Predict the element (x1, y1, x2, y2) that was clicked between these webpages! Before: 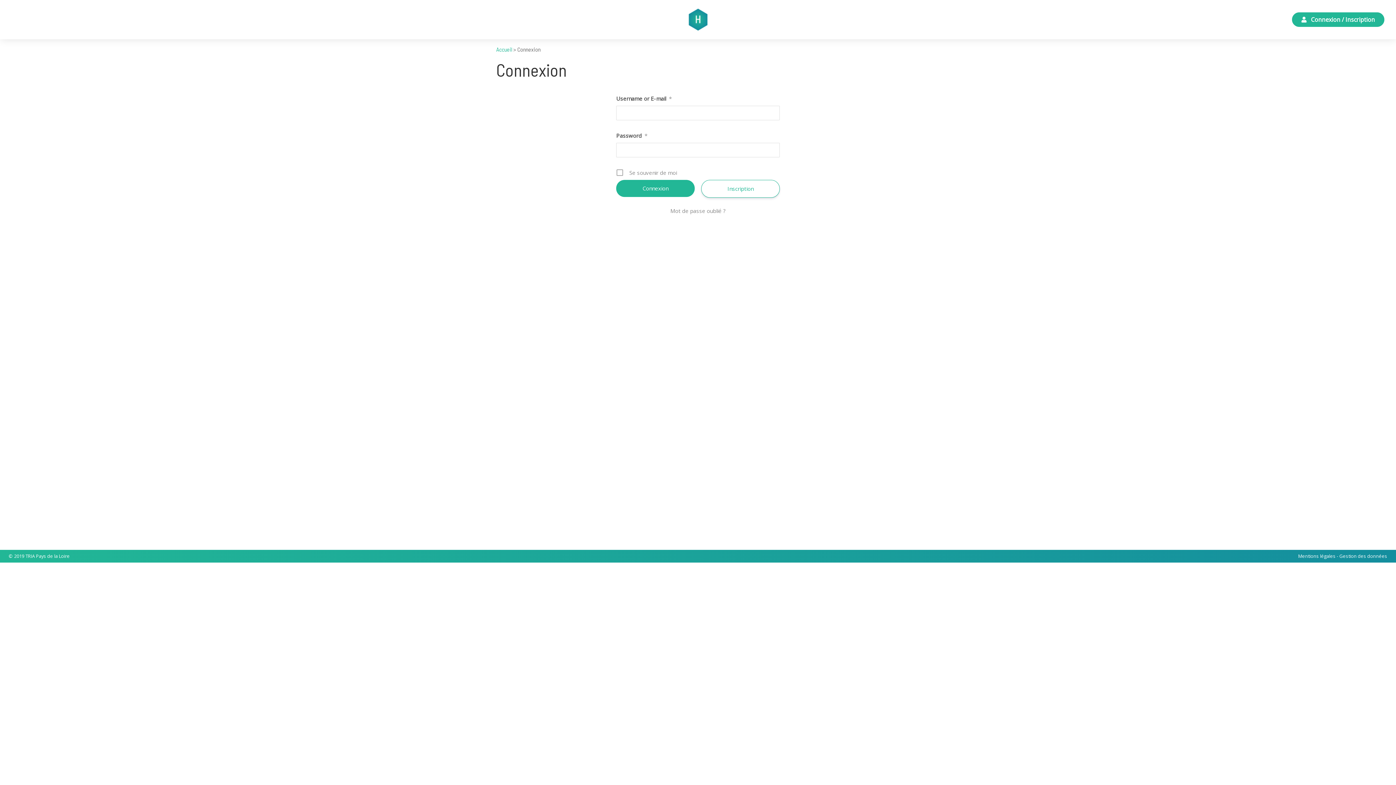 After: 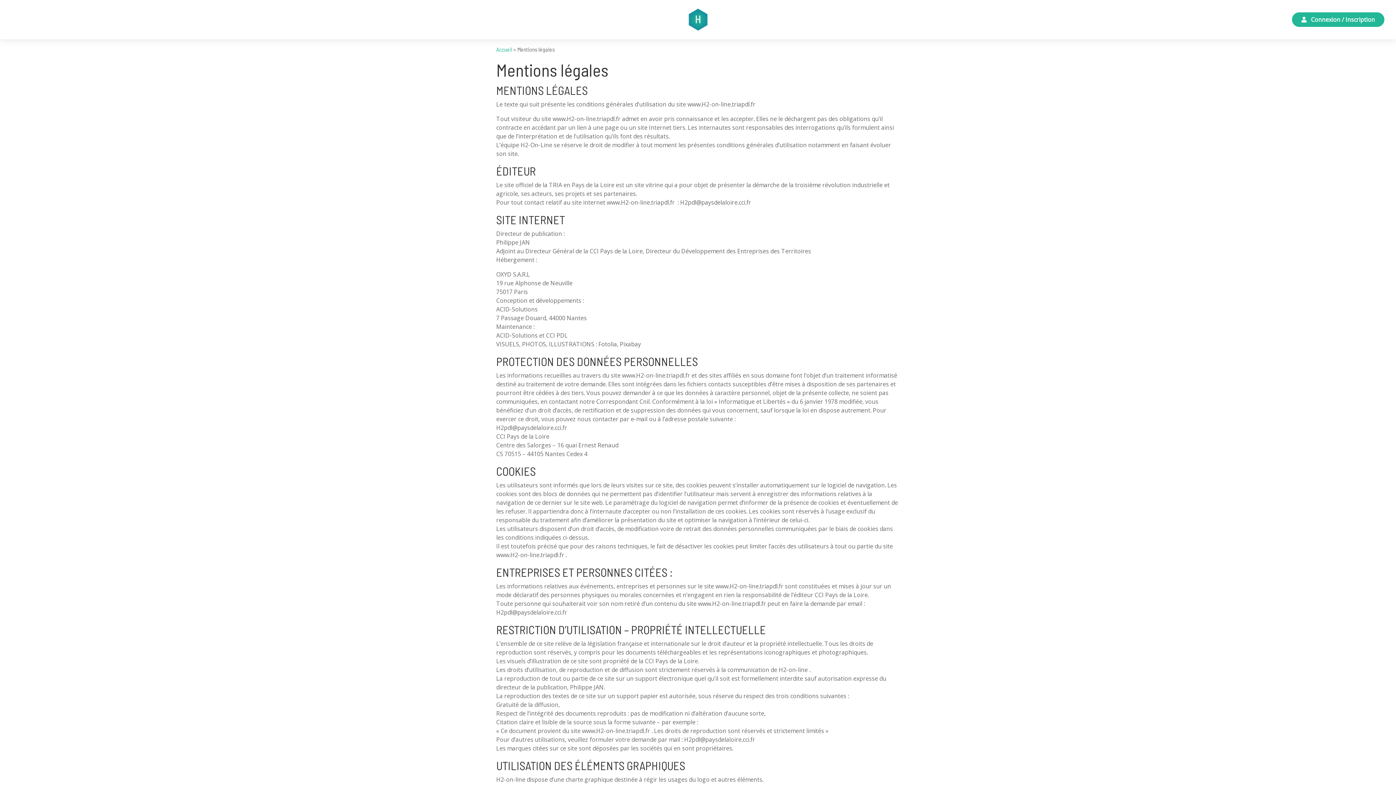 Action: label: Mentions légales bbox: (1298, 553, 1336, 559)